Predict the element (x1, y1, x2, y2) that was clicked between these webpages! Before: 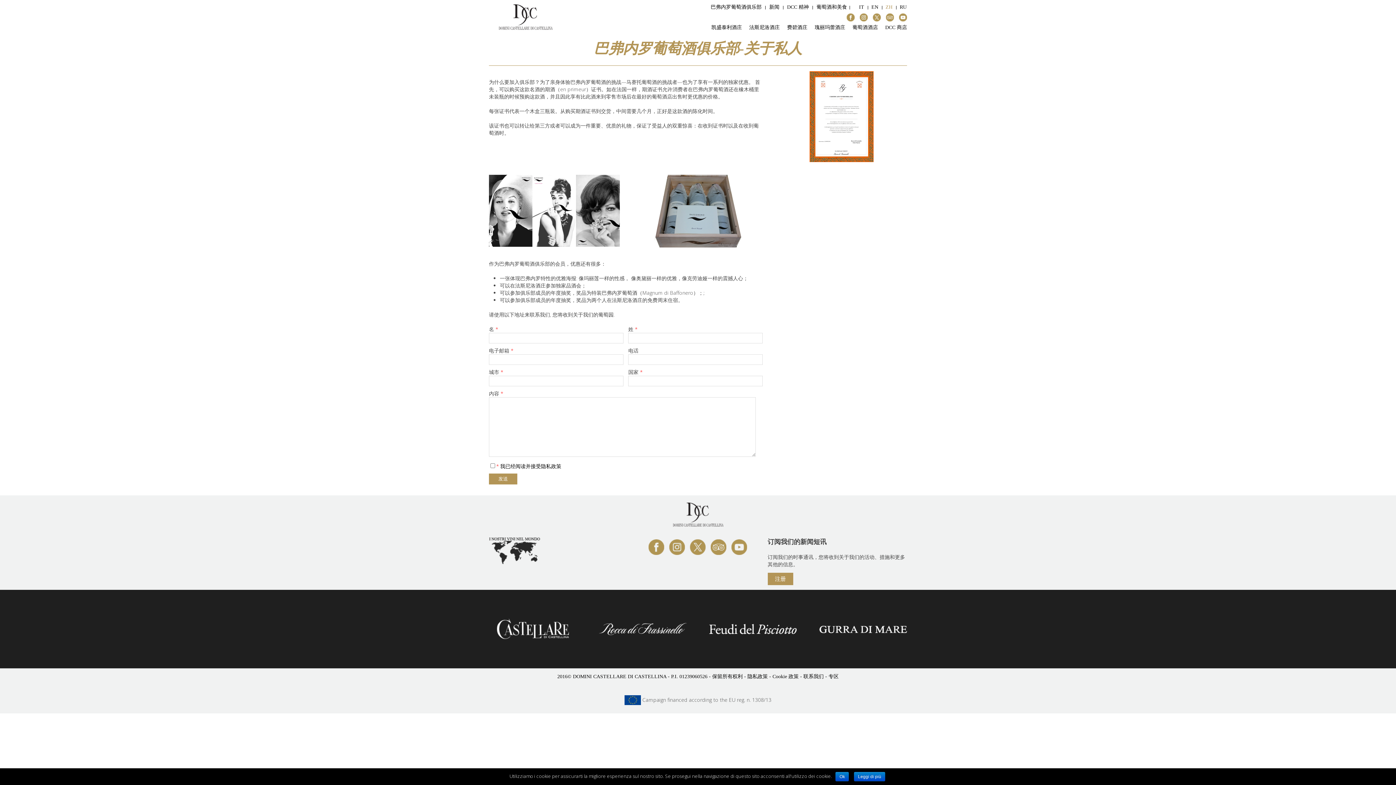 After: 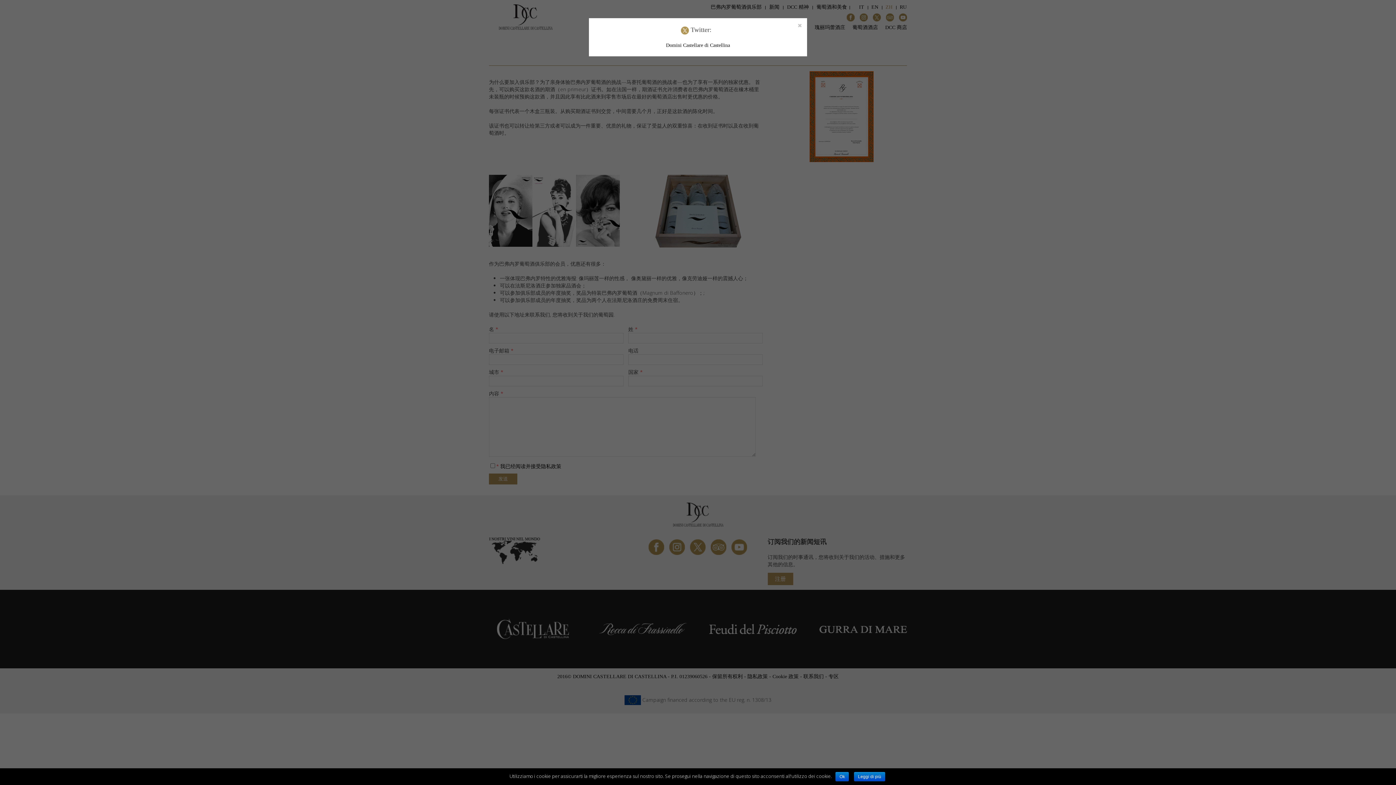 Action: bbox: (873, 14, 881, 19)